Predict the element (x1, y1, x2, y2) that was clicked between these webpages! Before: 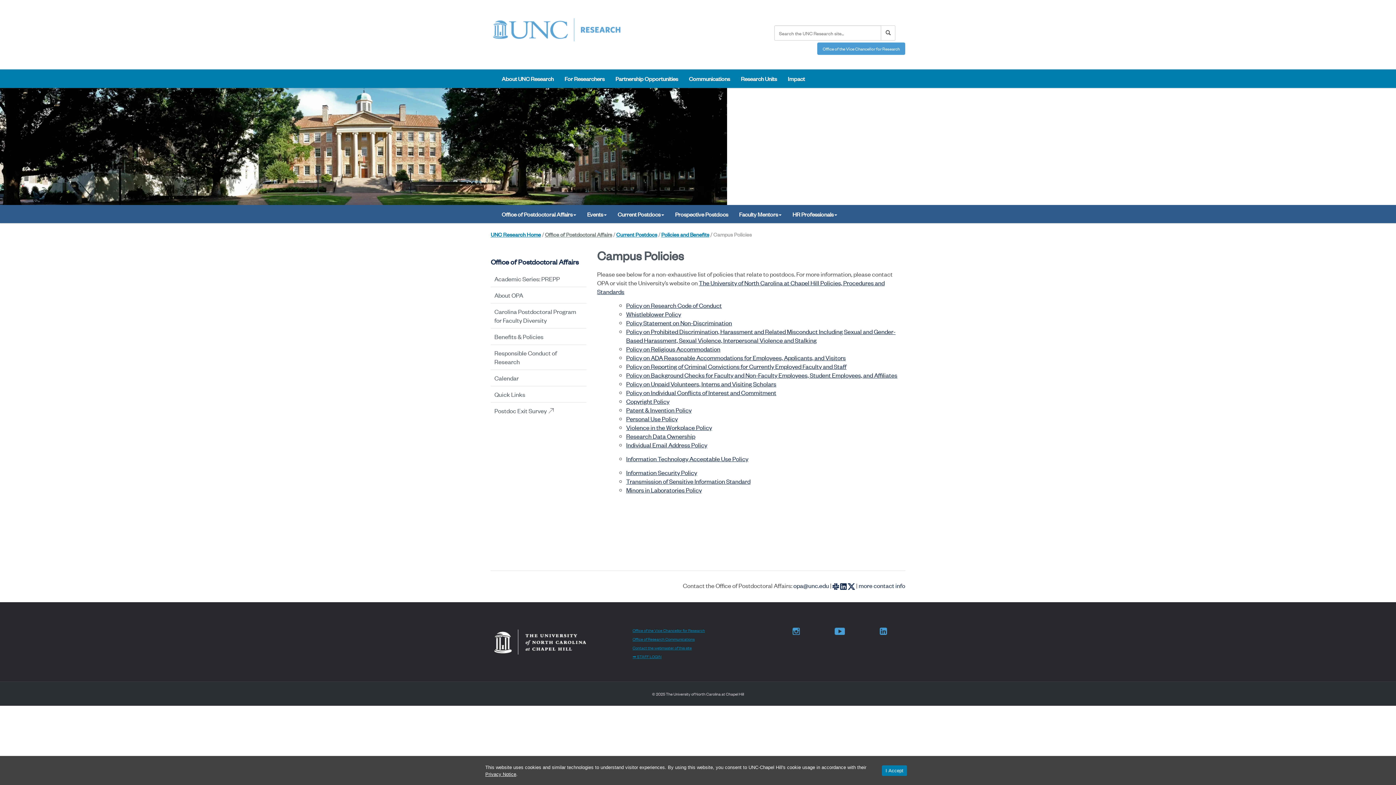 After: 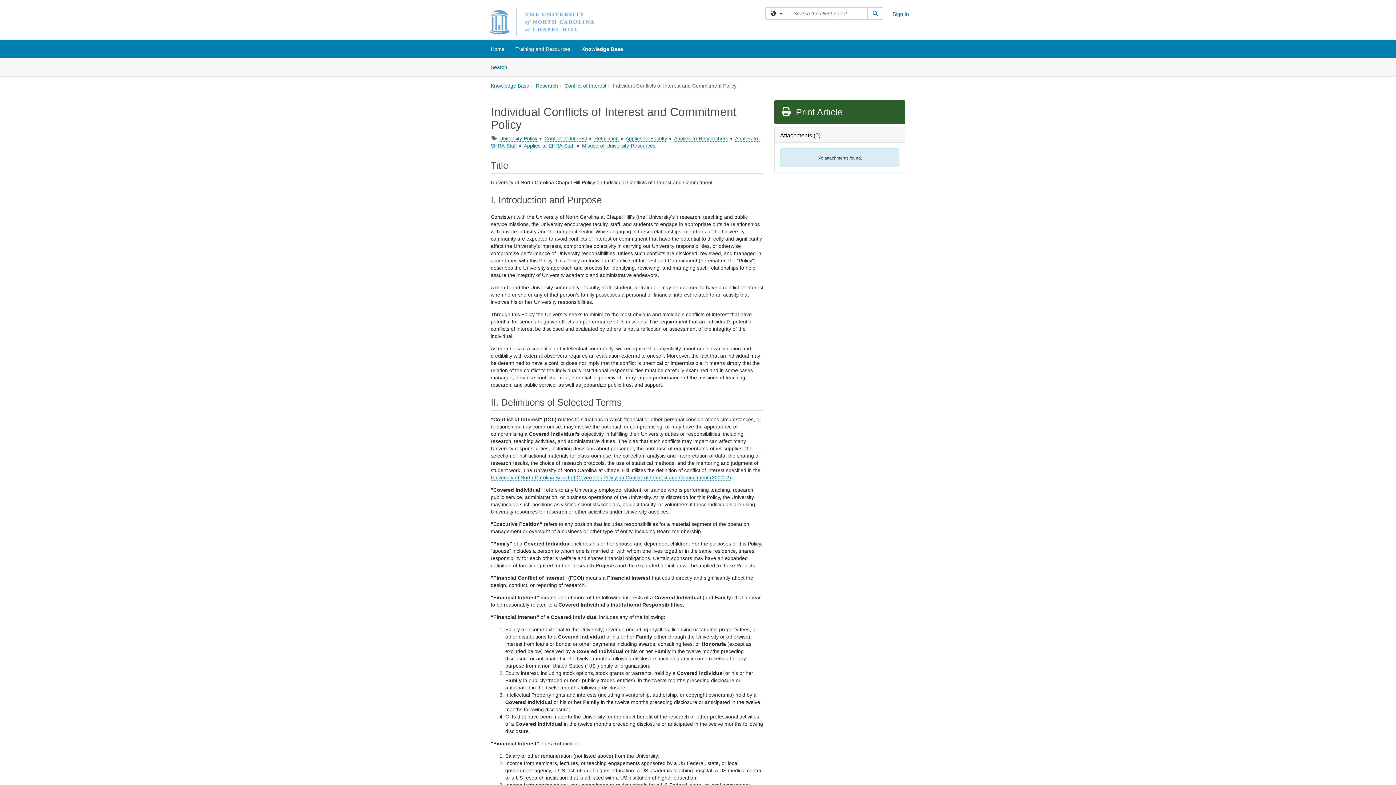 Action: label: Policy on Individual Conflicts of Interest and Commitment bbox: (626, 388, 776, 396)